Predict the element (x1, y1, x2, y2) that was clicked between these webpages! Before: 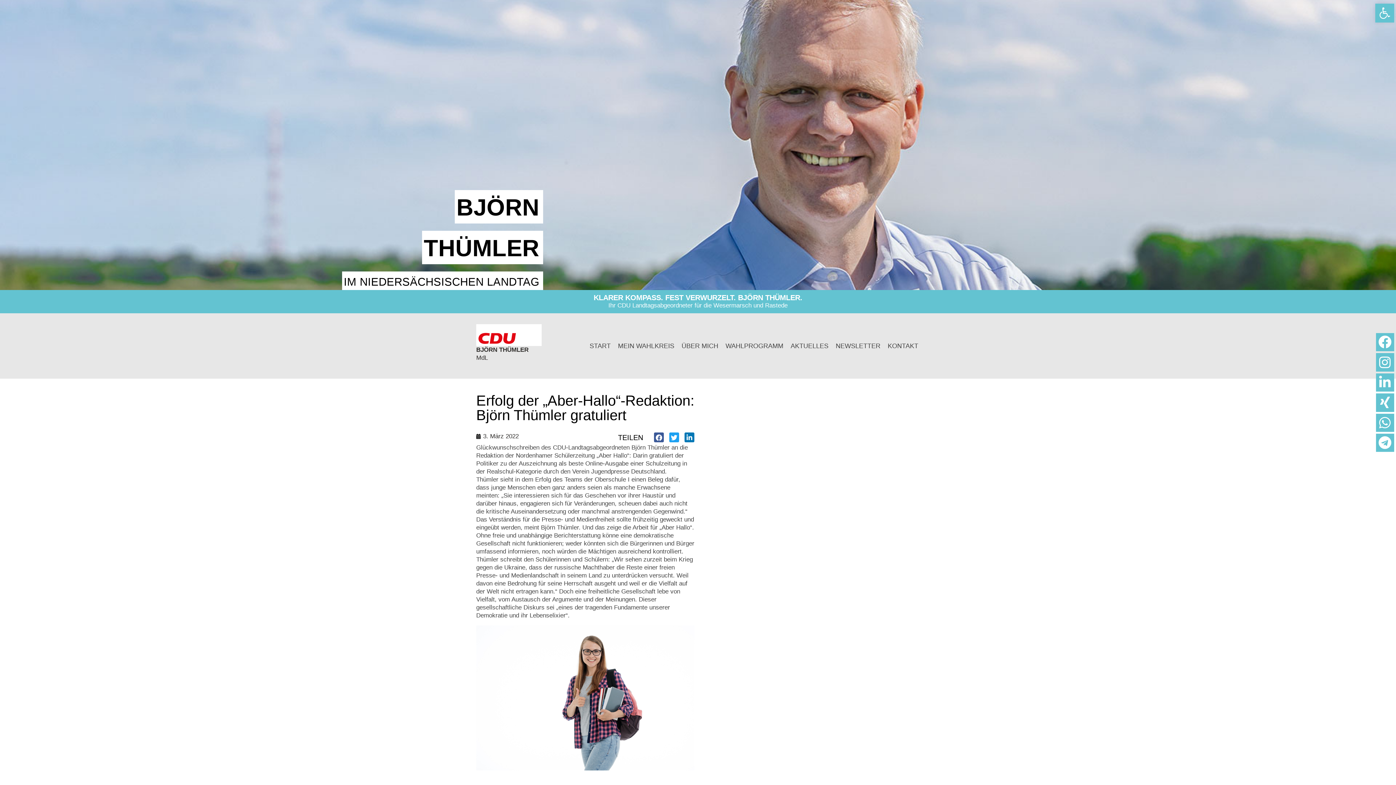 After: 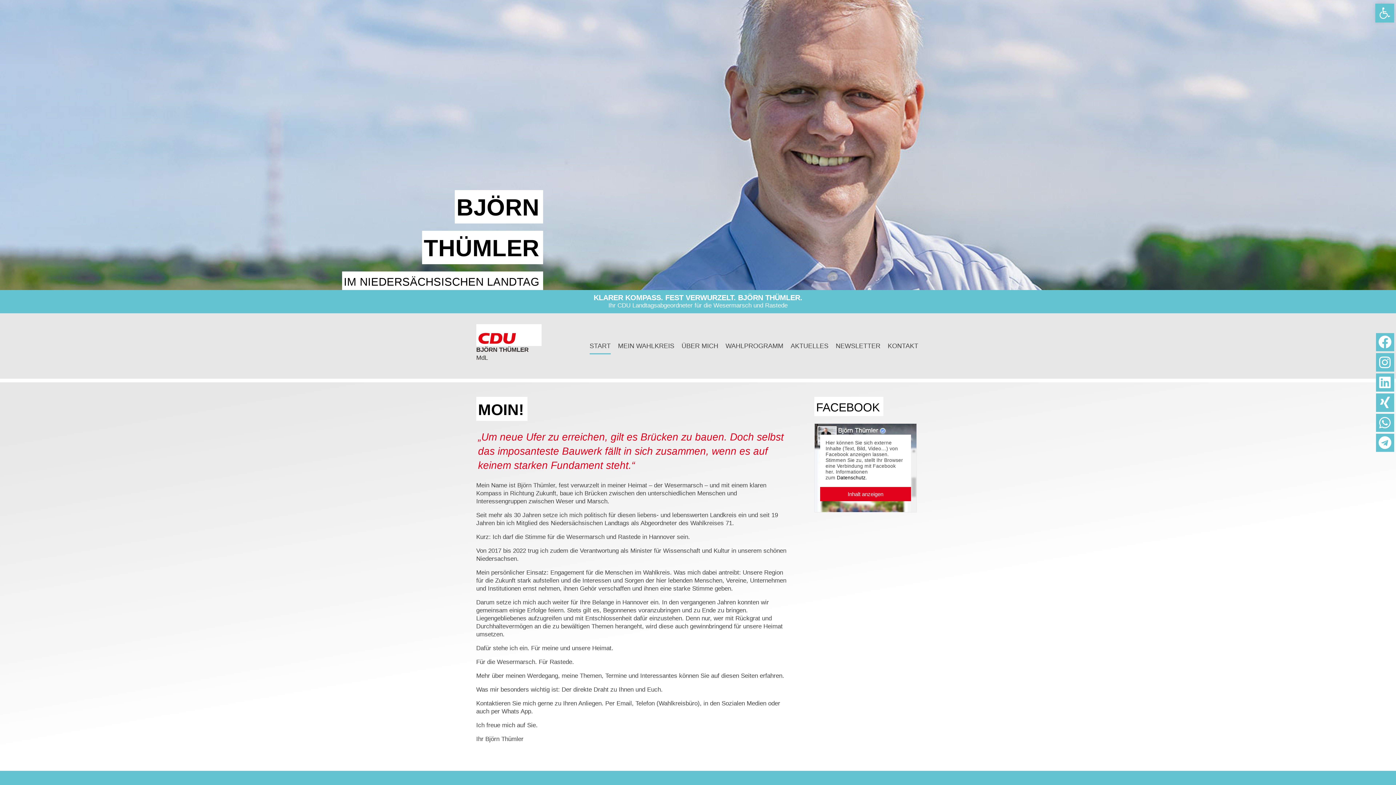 Action: label: START bbox: (589, 337, 610, 354)